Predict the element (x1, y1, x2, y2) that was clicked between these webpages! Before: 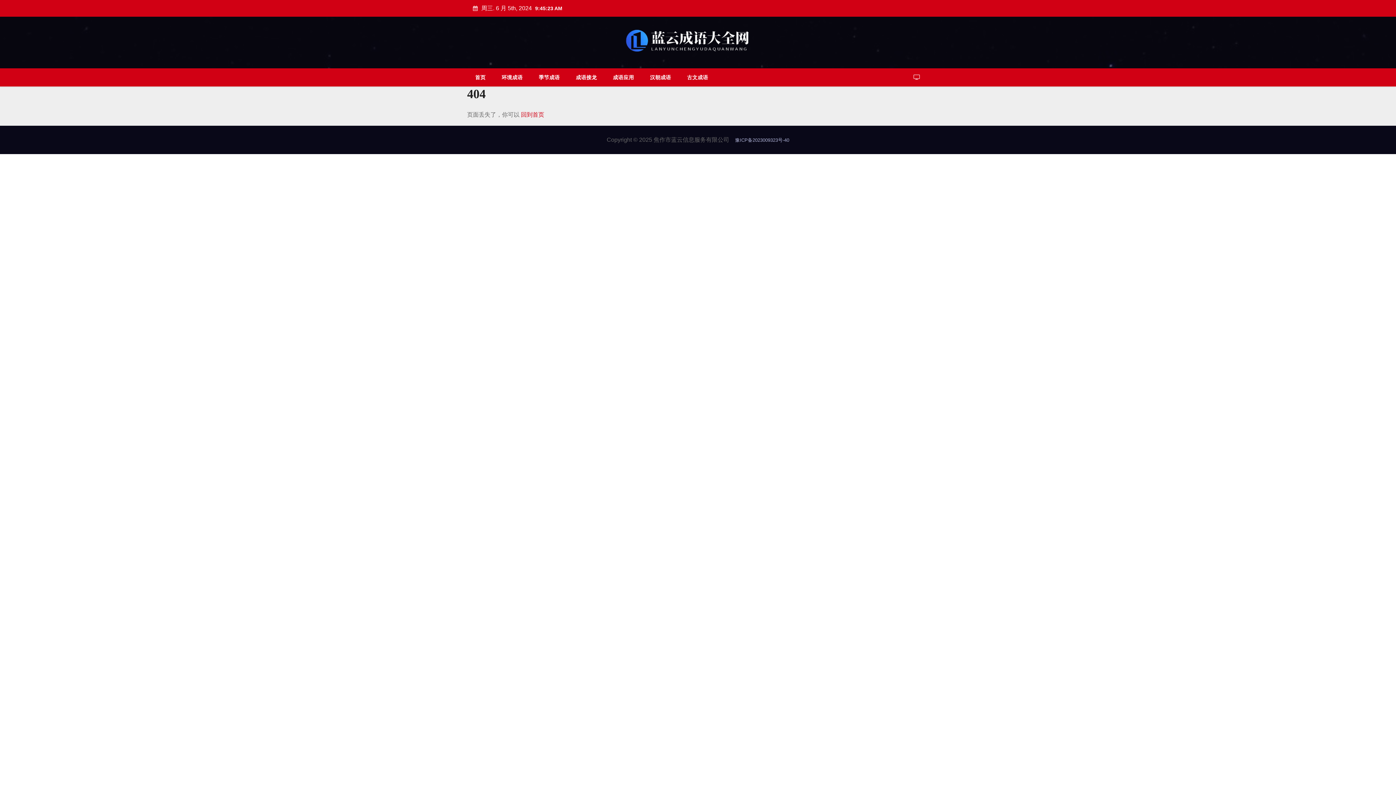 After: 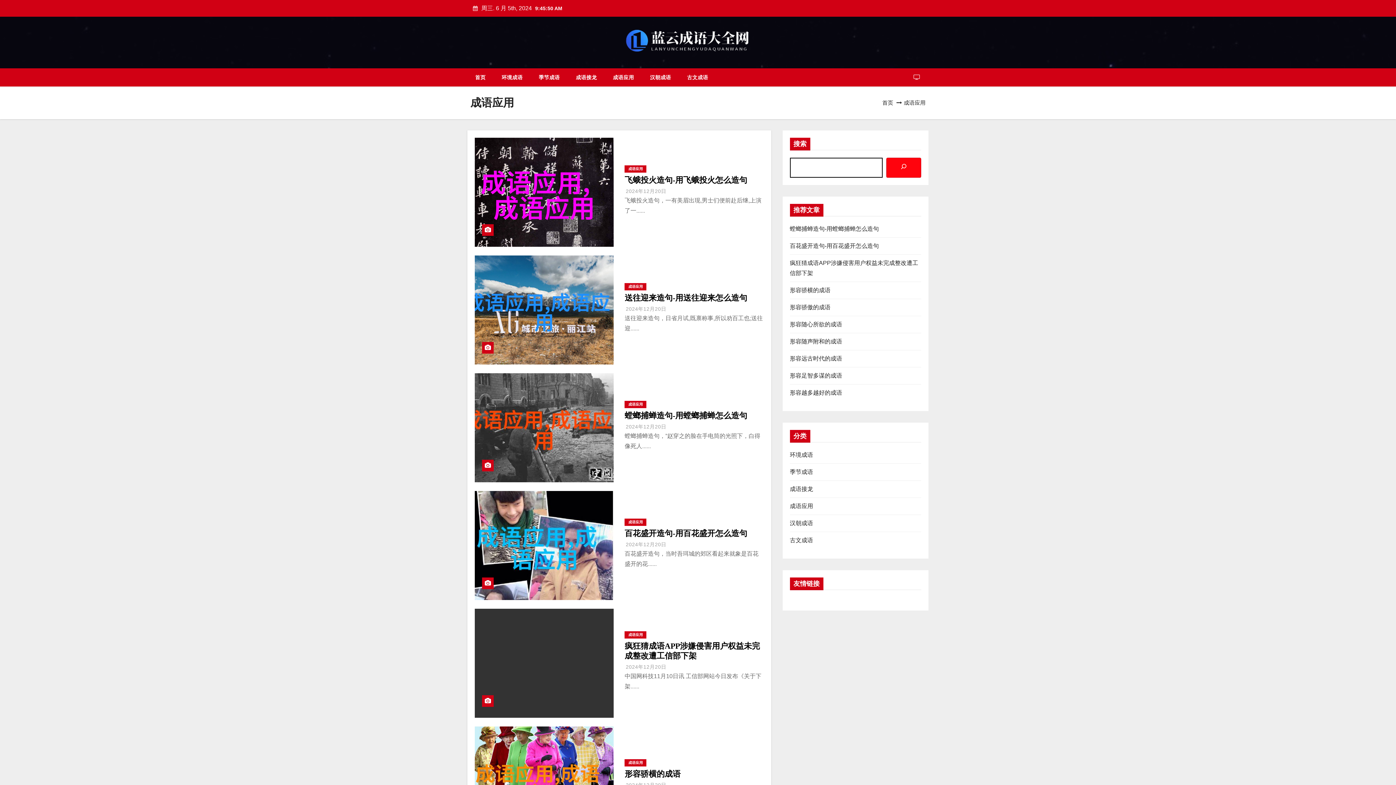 Action: bbox: (605, 68, 642, 86) label: 成语应用